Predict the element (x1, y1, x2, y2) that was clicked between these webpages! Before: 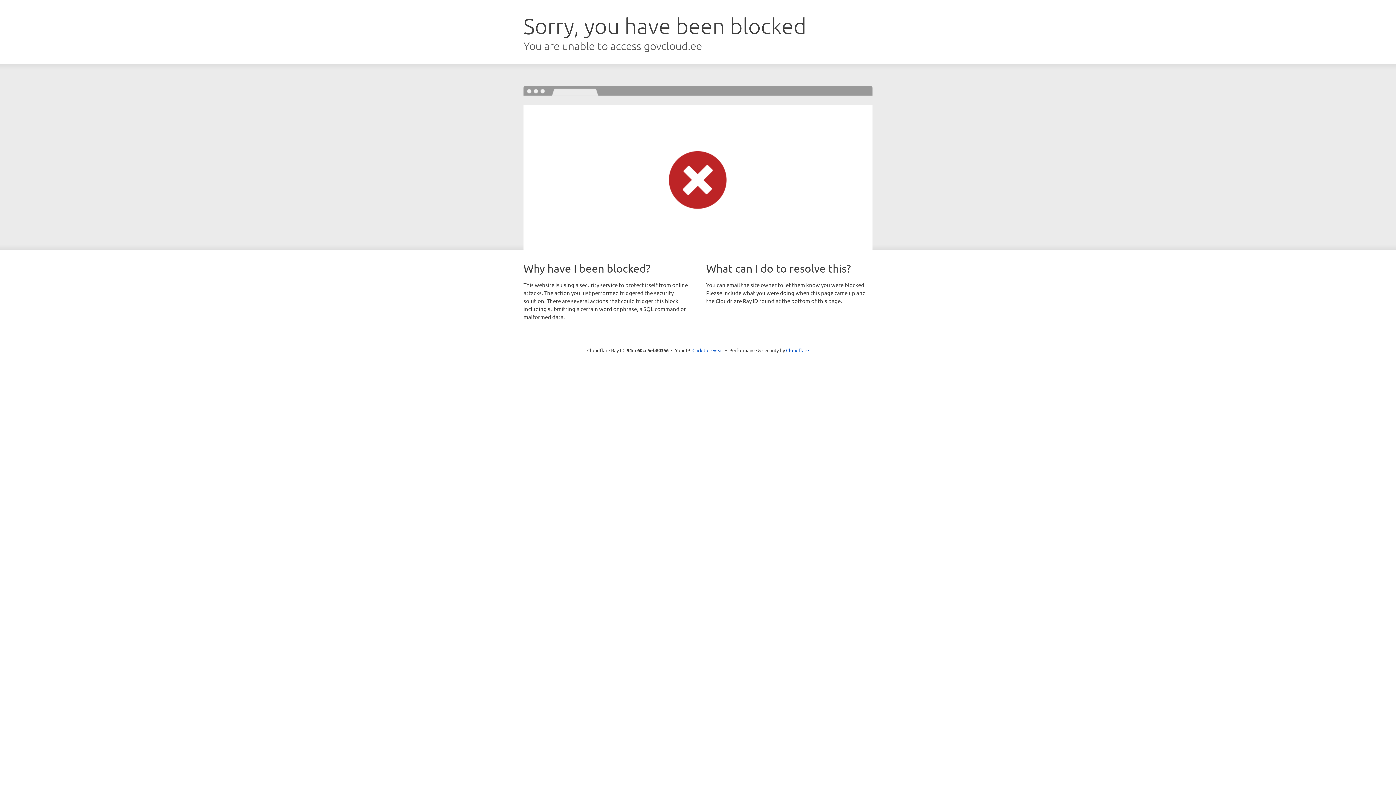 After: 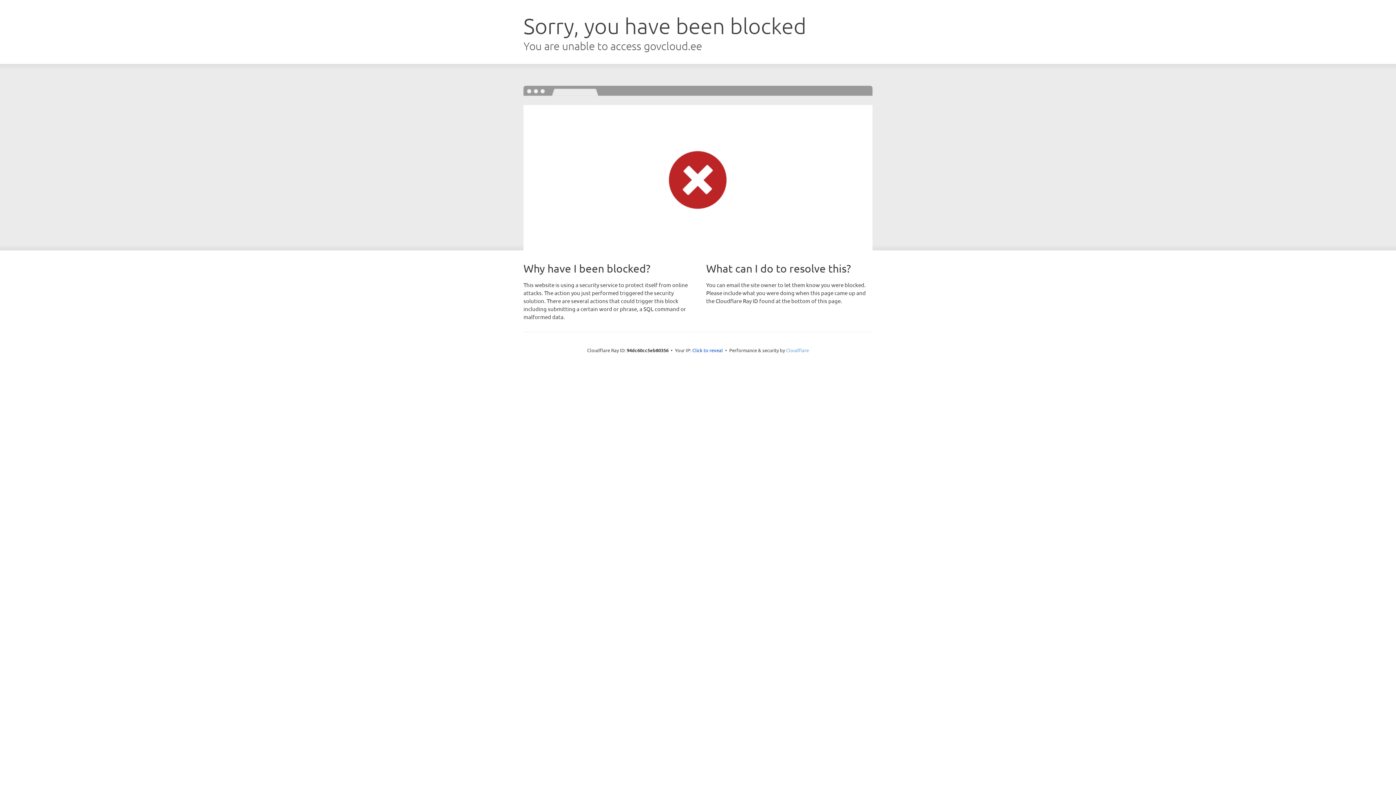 Action: bbox: (786, 347, 809, 353) label: Cloudflare